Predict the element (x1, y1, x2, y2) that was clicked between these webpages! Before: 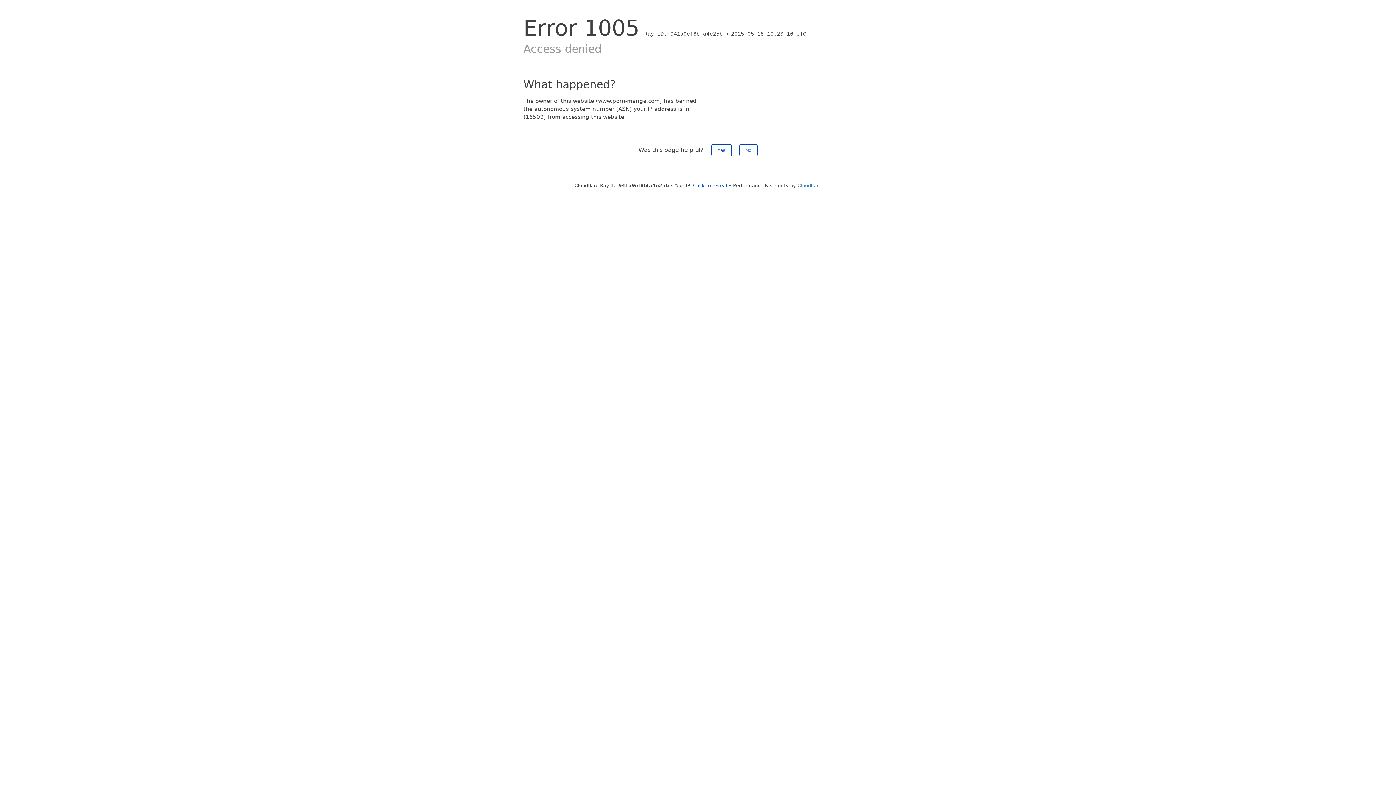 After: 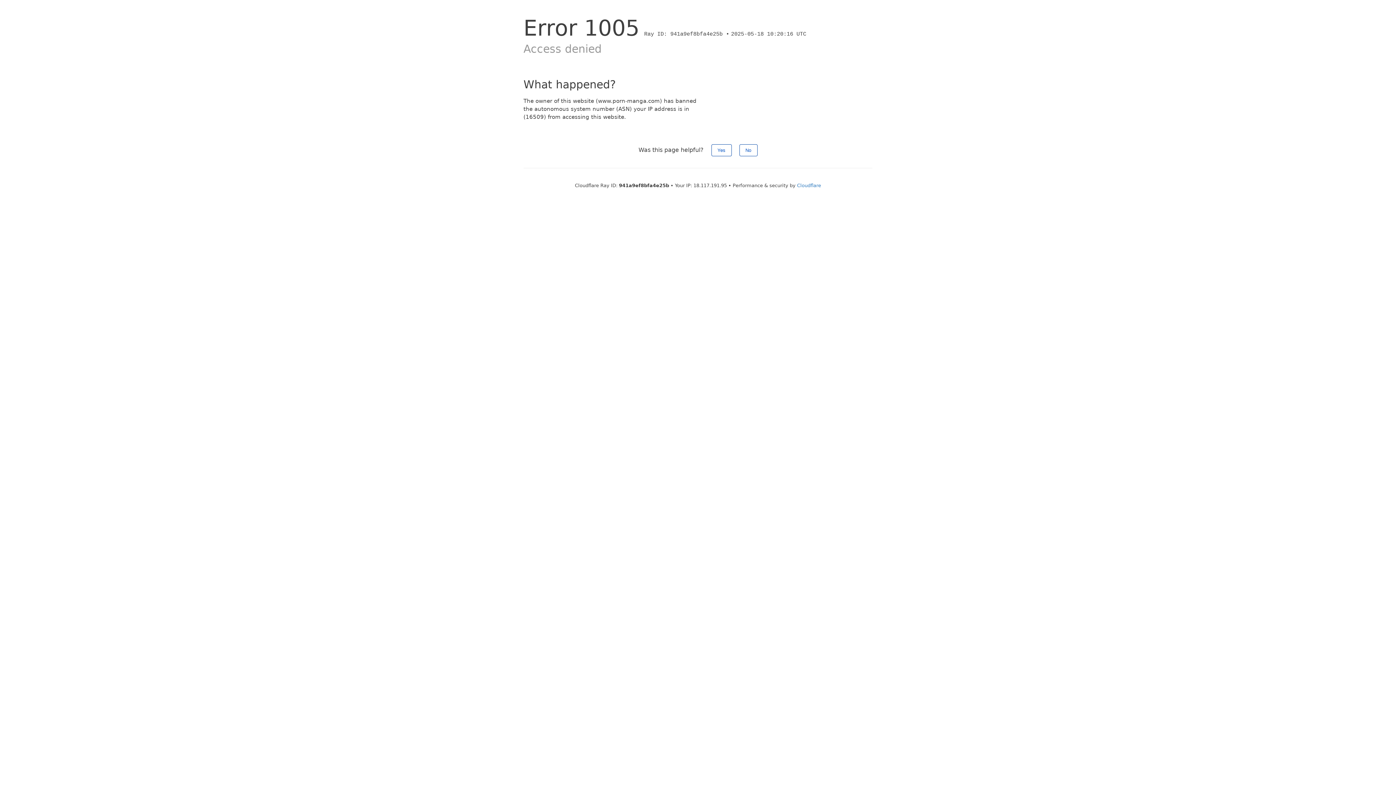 Action: label: Click to reveal bbox: (693, 182, 727, 188)